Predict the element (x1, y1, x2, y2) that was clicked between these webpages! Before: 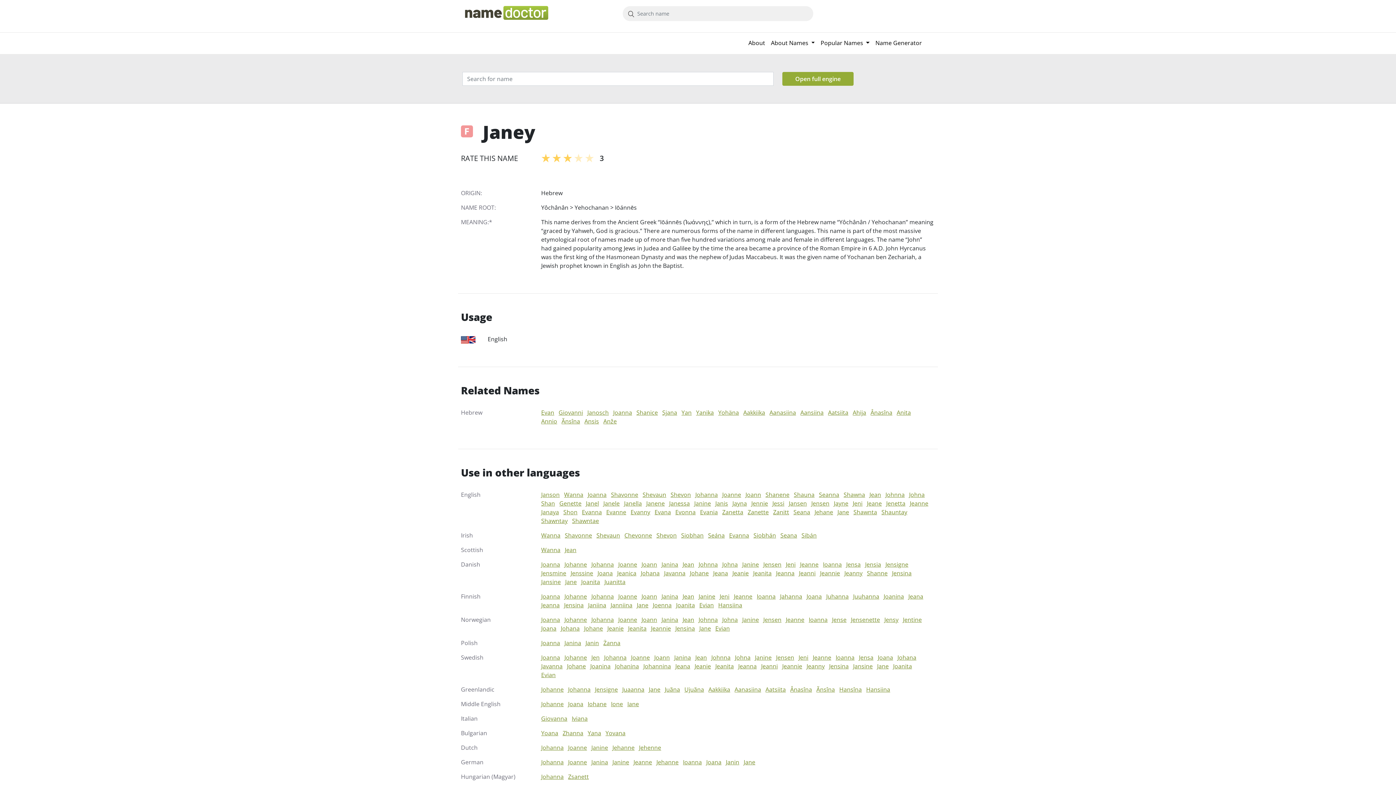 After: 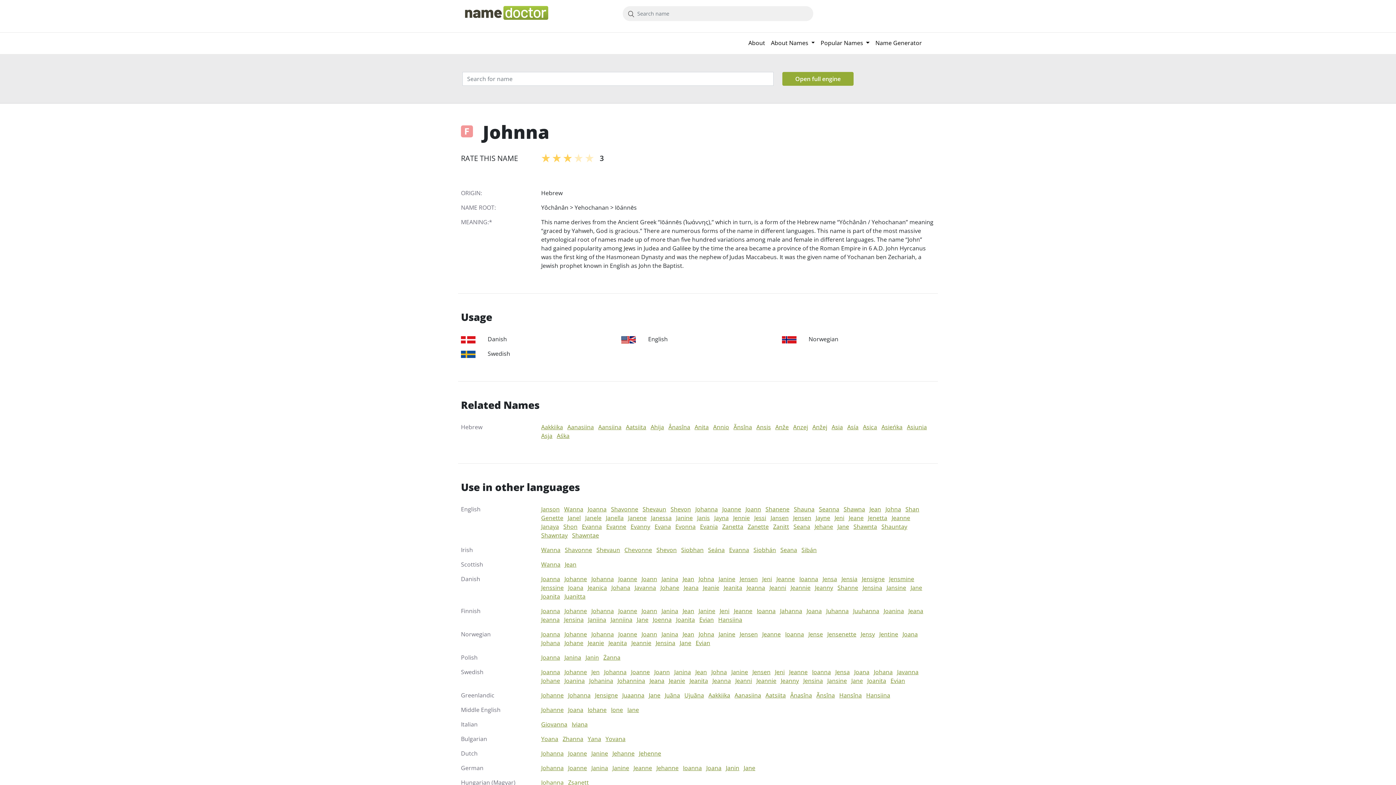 Action: bbox: (698, 560, 718, 568) label: Johnna